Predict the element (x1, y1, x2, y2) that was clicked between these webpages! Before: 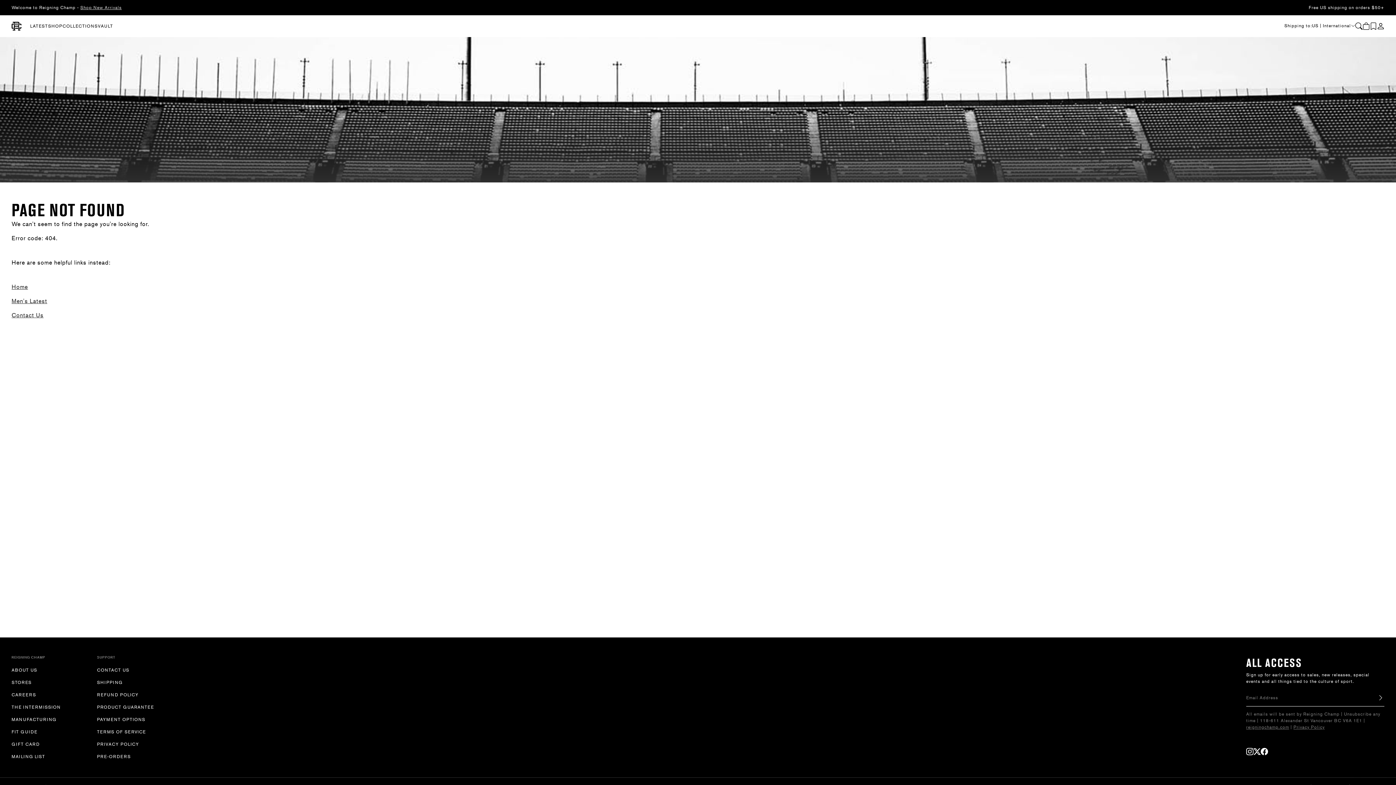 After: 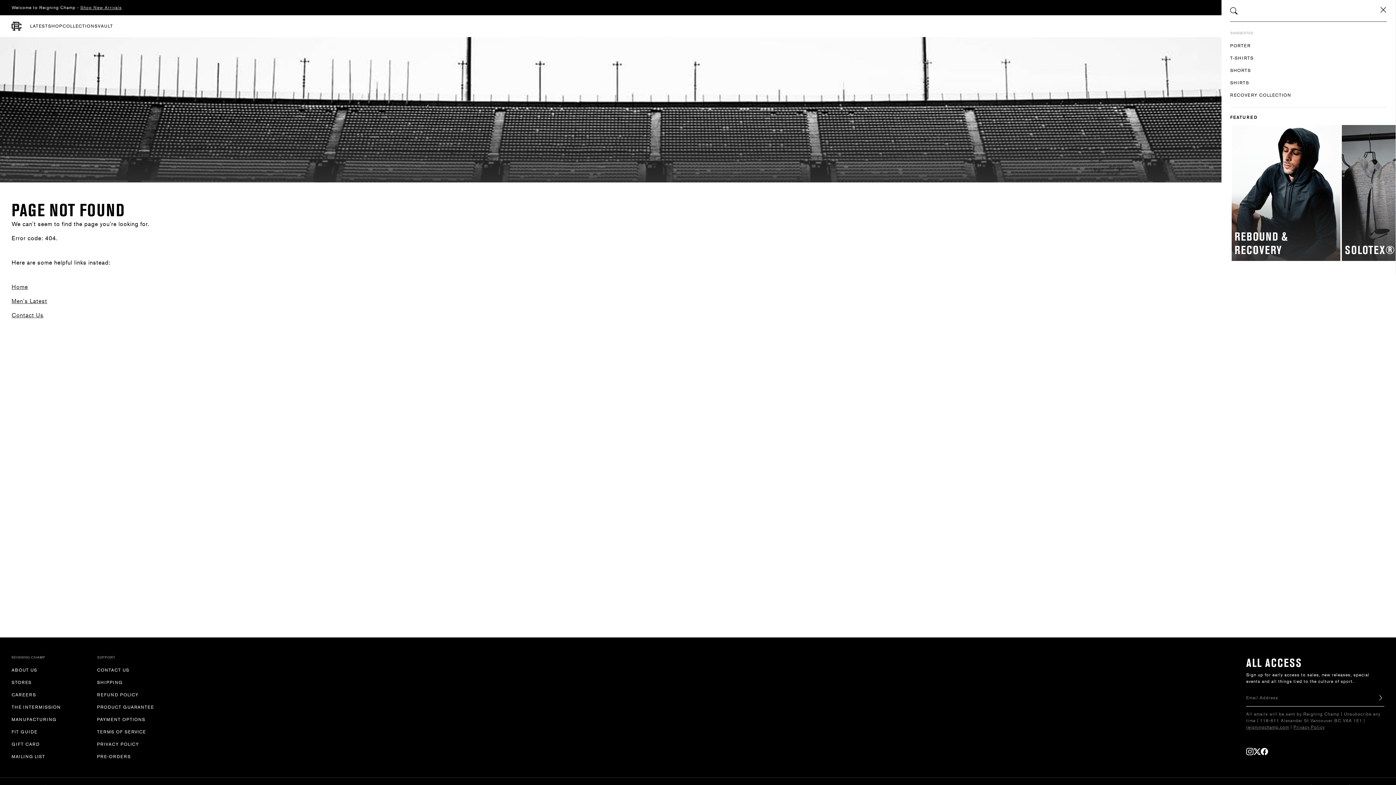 Action: bbox: (1355, 22, 1362, 29) label: Search